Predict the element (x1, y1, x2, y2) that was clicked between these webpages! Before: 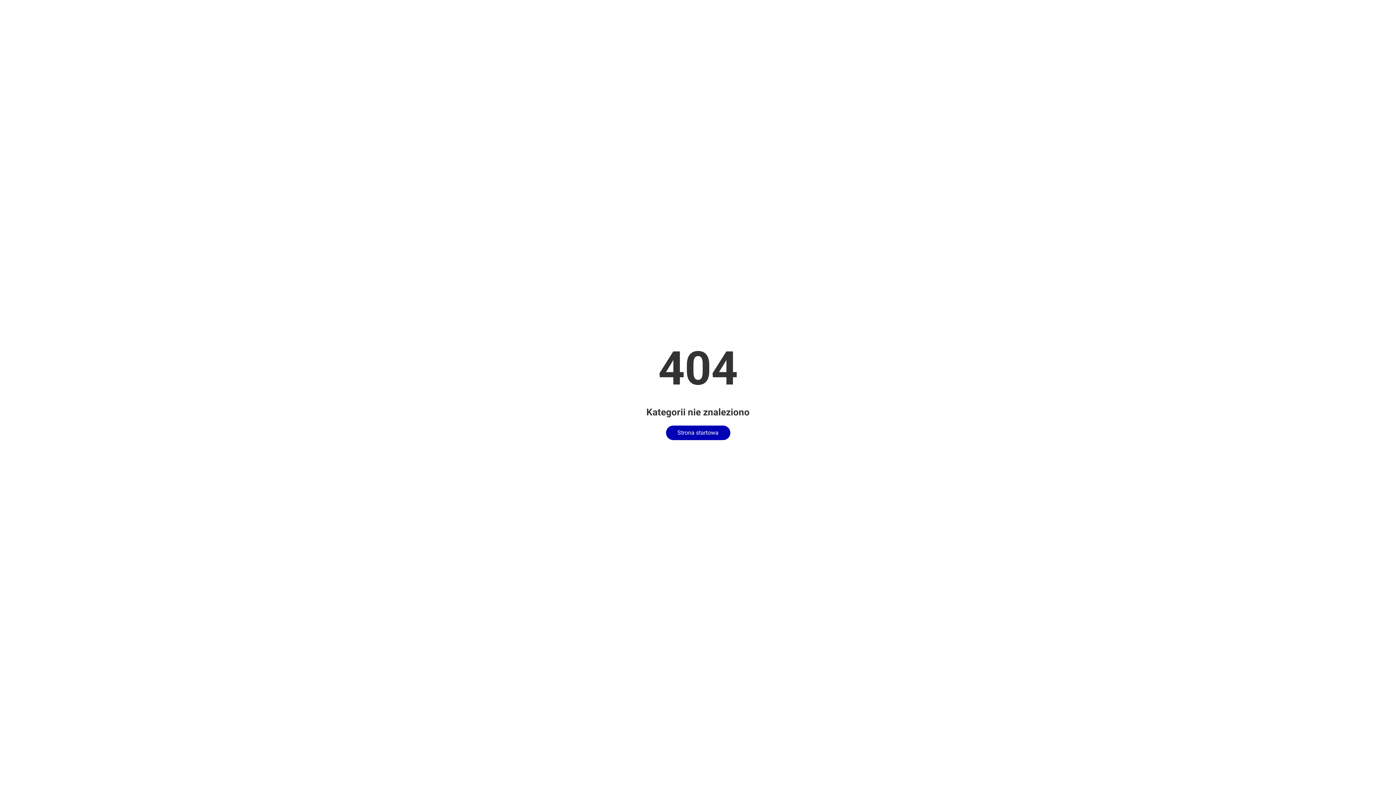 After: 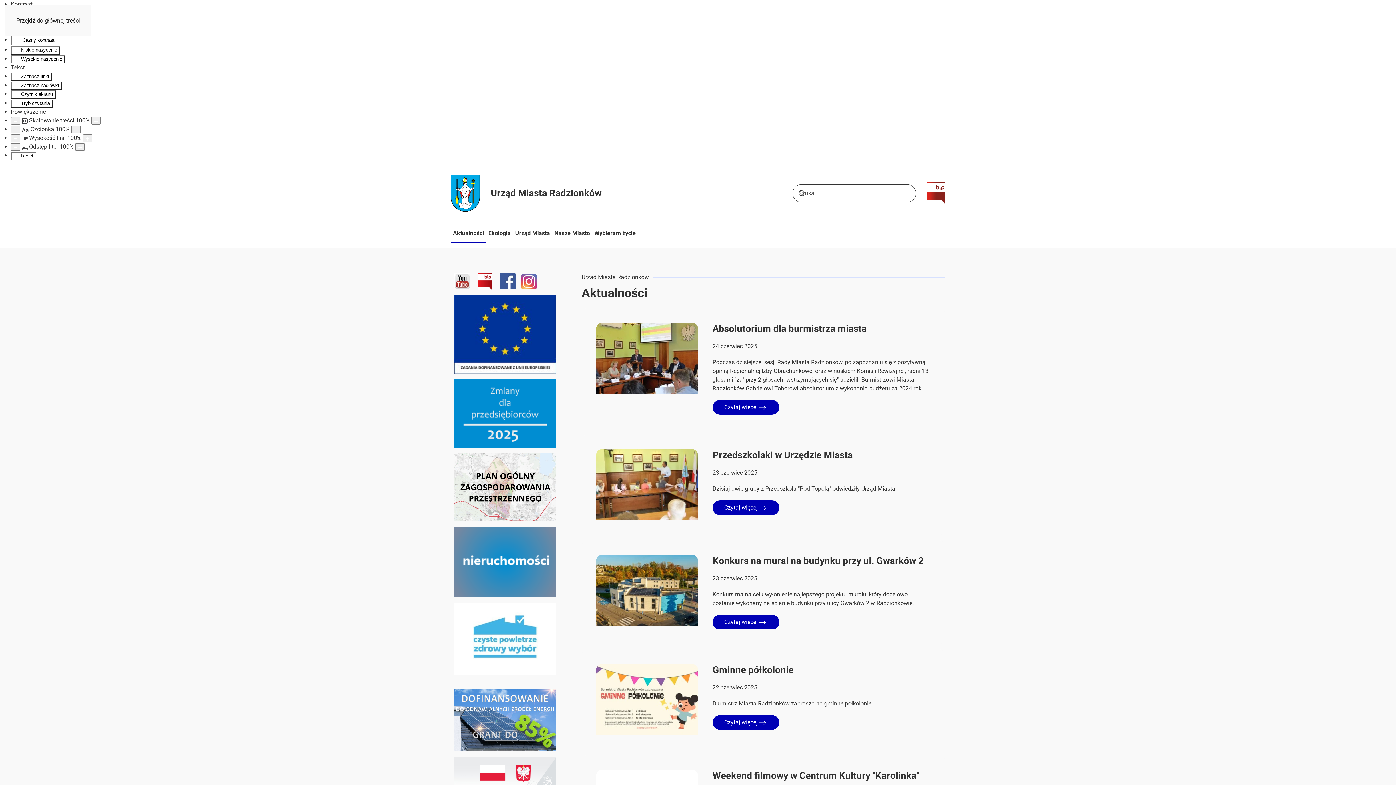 Action: label: Strona startowa bbox: (666, 425, 730, 440)